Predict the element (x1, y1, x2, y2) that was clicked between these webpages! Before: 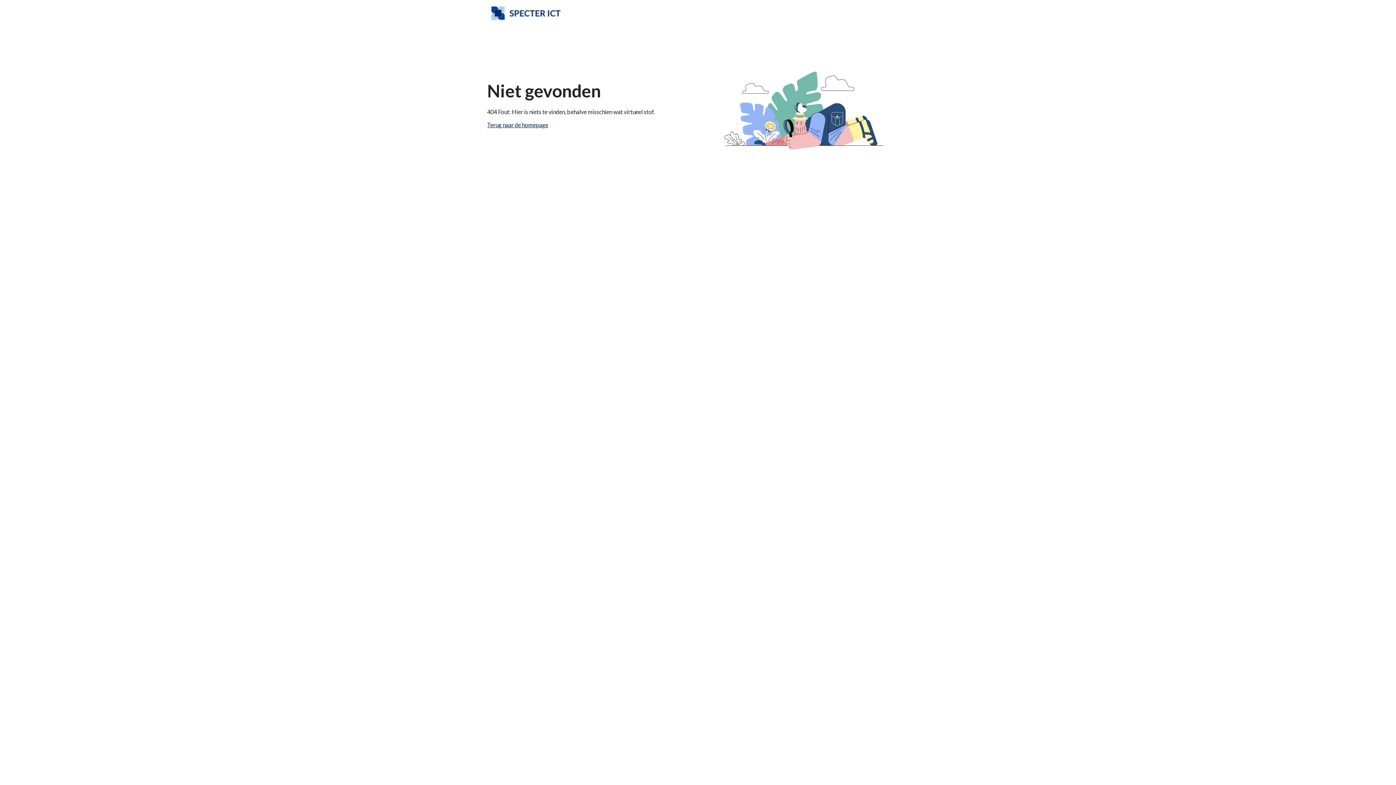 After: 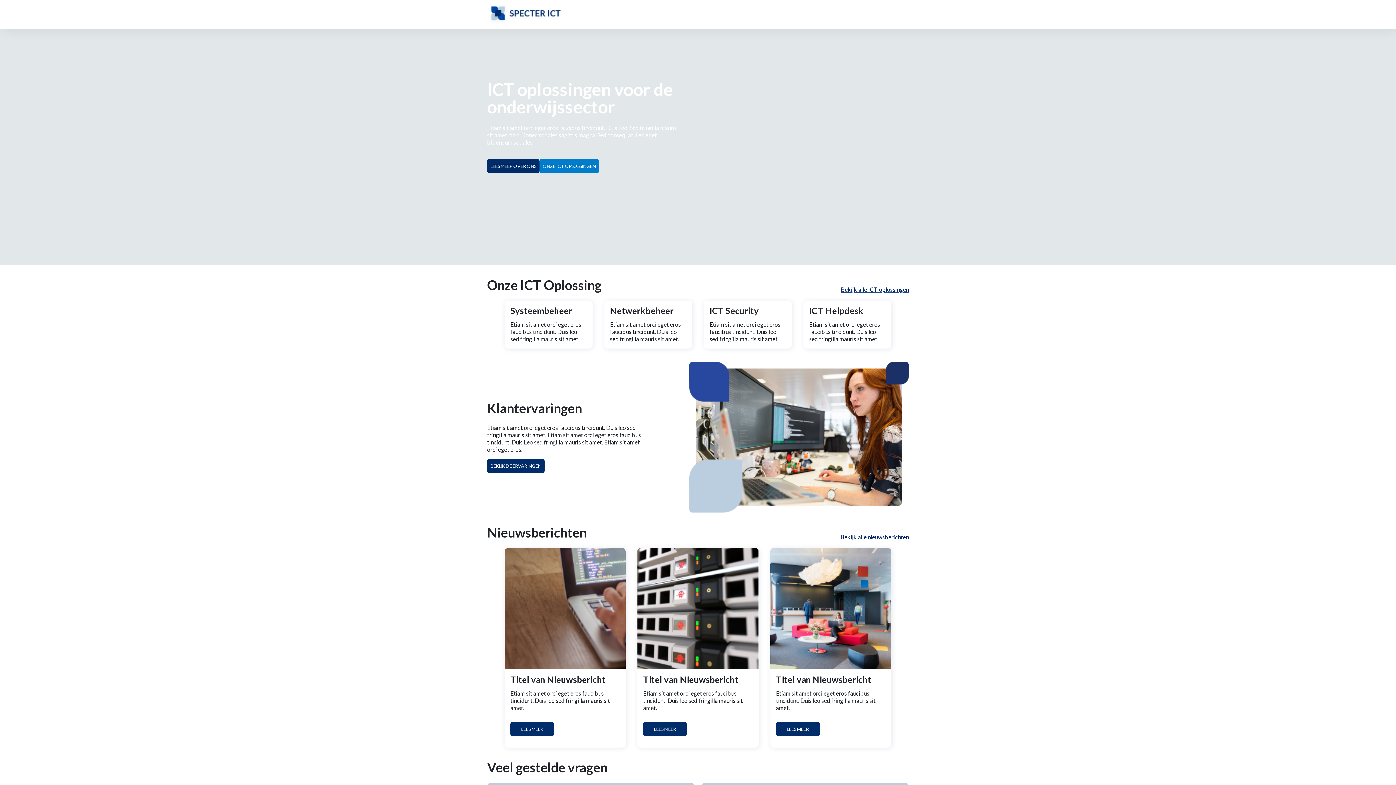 Action: bbox: (487, 3, 909, 25)